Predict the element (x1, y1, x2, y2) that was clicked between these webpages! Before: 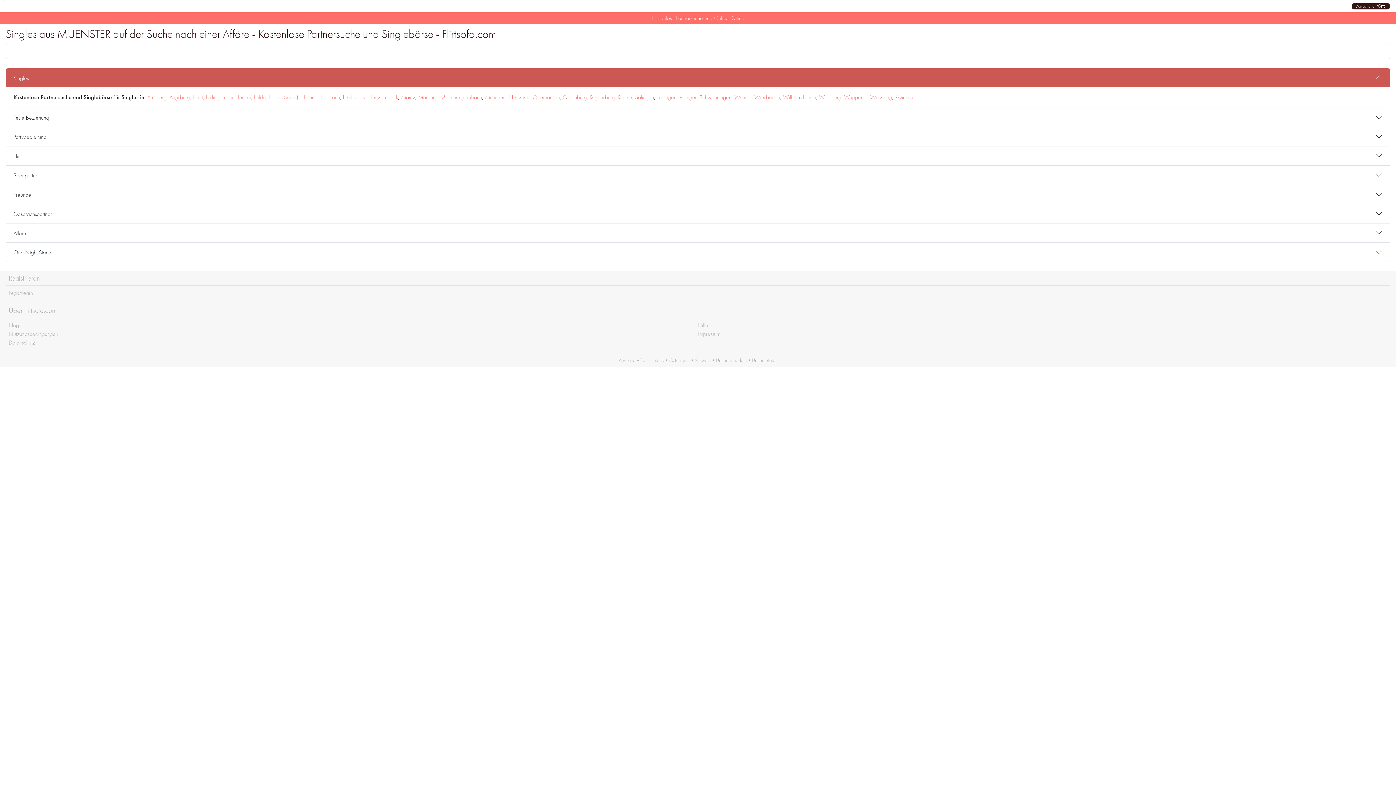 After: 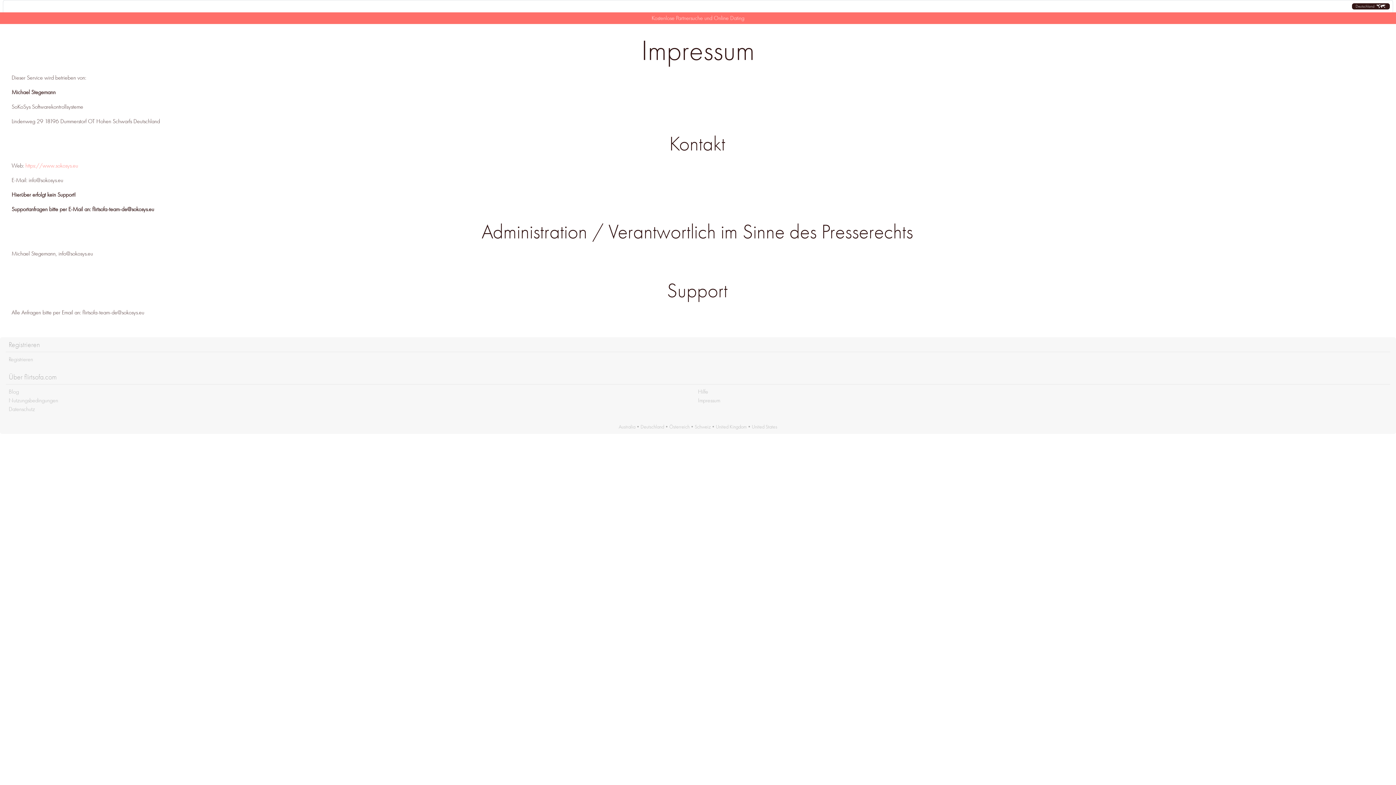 Action: label: Impressum bbox: (698, 330, 720, 337)